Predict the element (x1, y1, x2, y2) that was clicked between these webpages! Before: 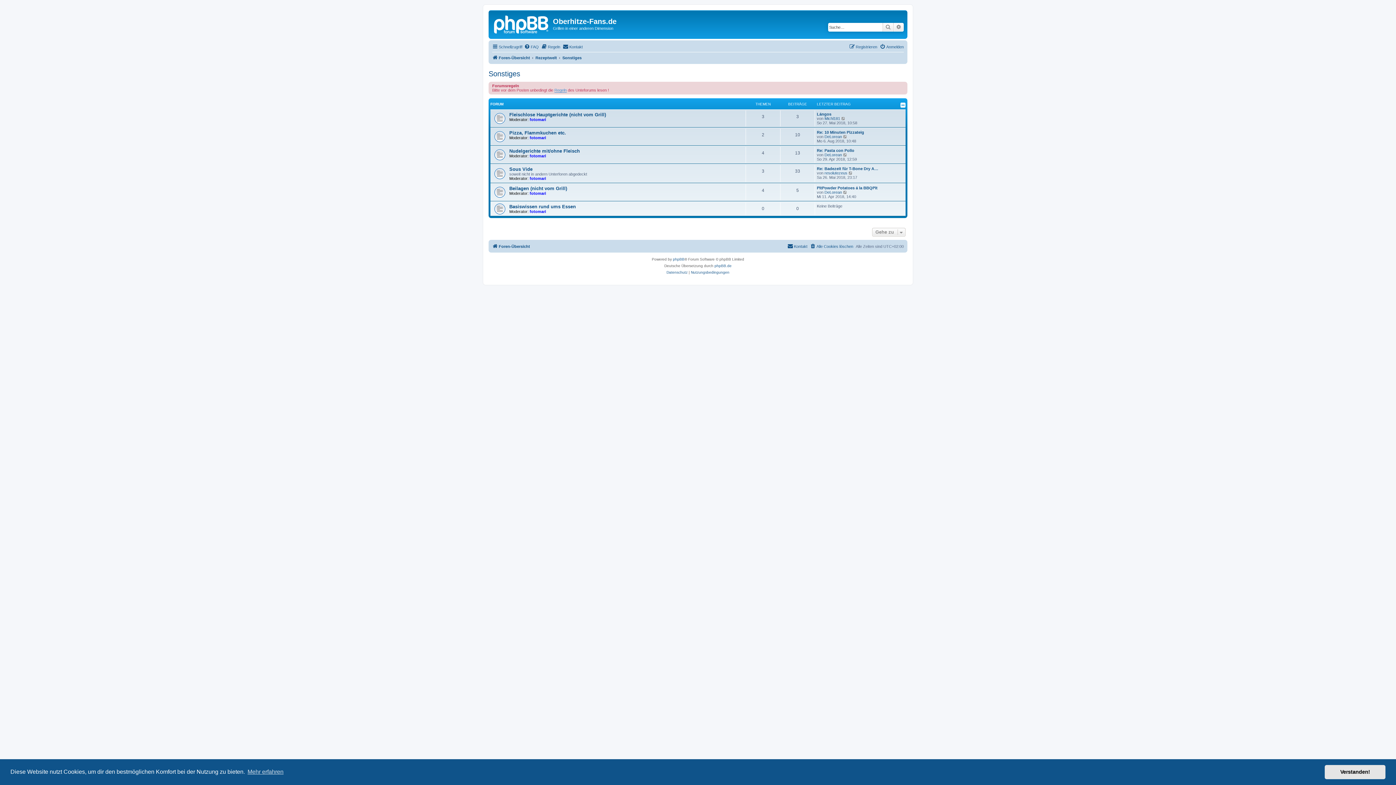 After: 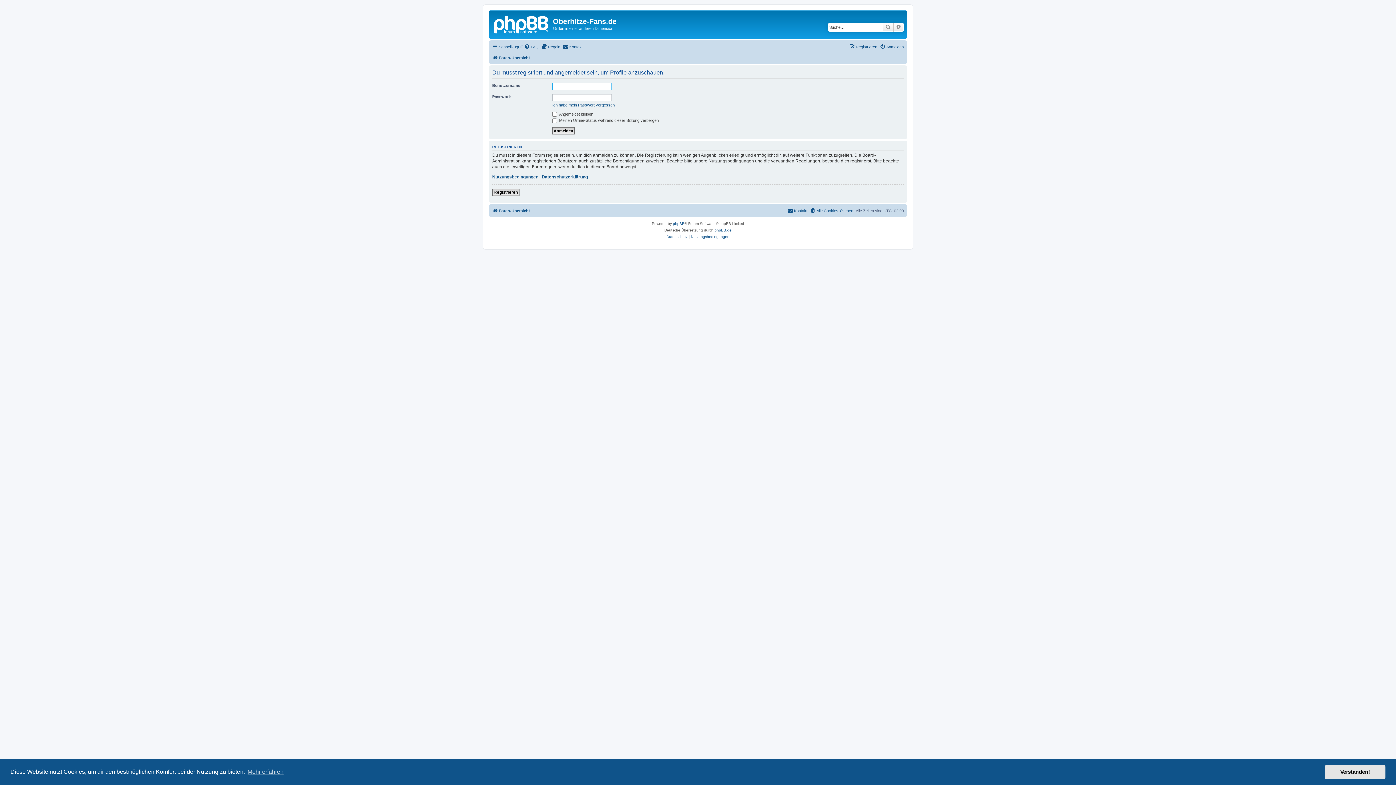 Action: bbox: (529, 191, 546, 195) label: fotomari